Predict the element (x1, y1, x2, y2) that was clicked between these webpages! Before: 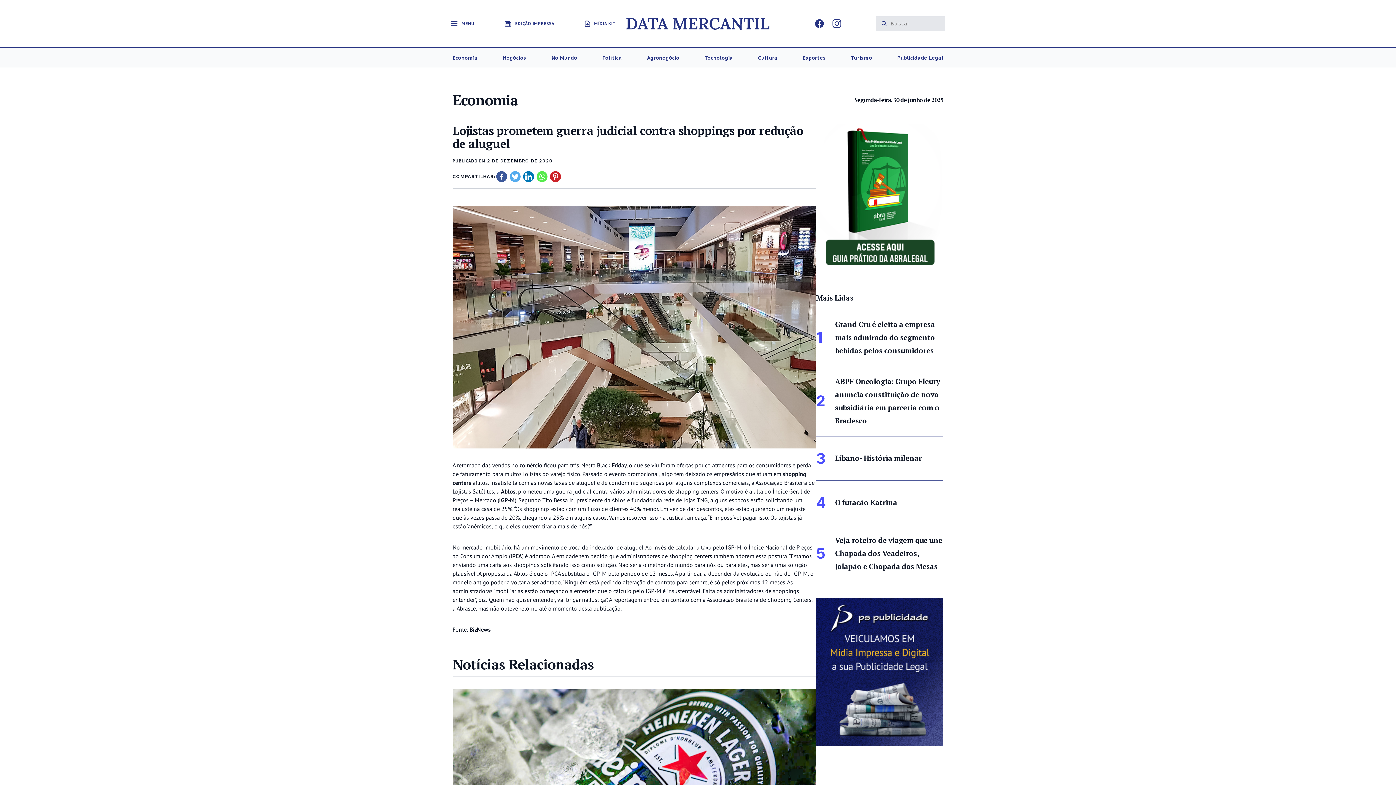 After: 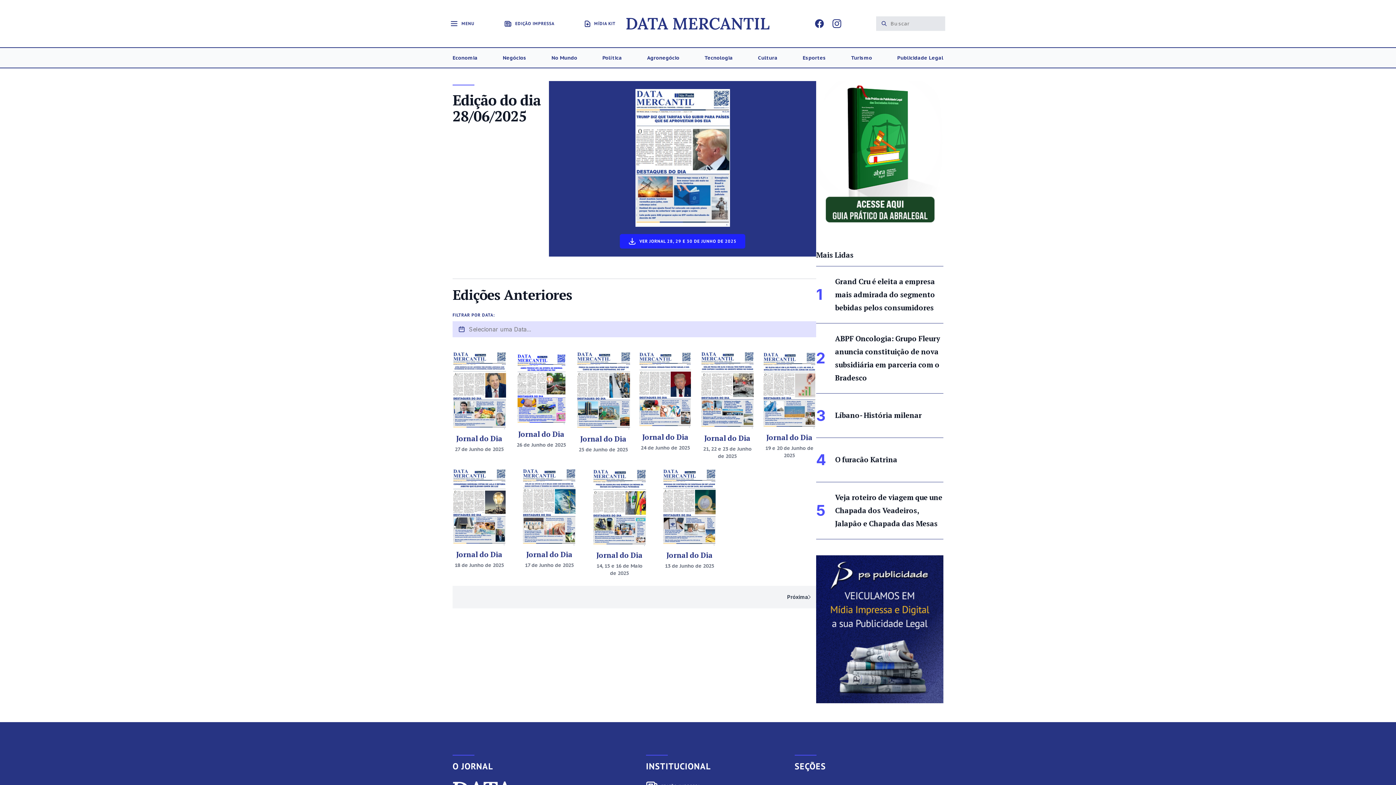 Action: label: EDIÇÃO IMPRESSA bbox: (504, 20, 554, 27)